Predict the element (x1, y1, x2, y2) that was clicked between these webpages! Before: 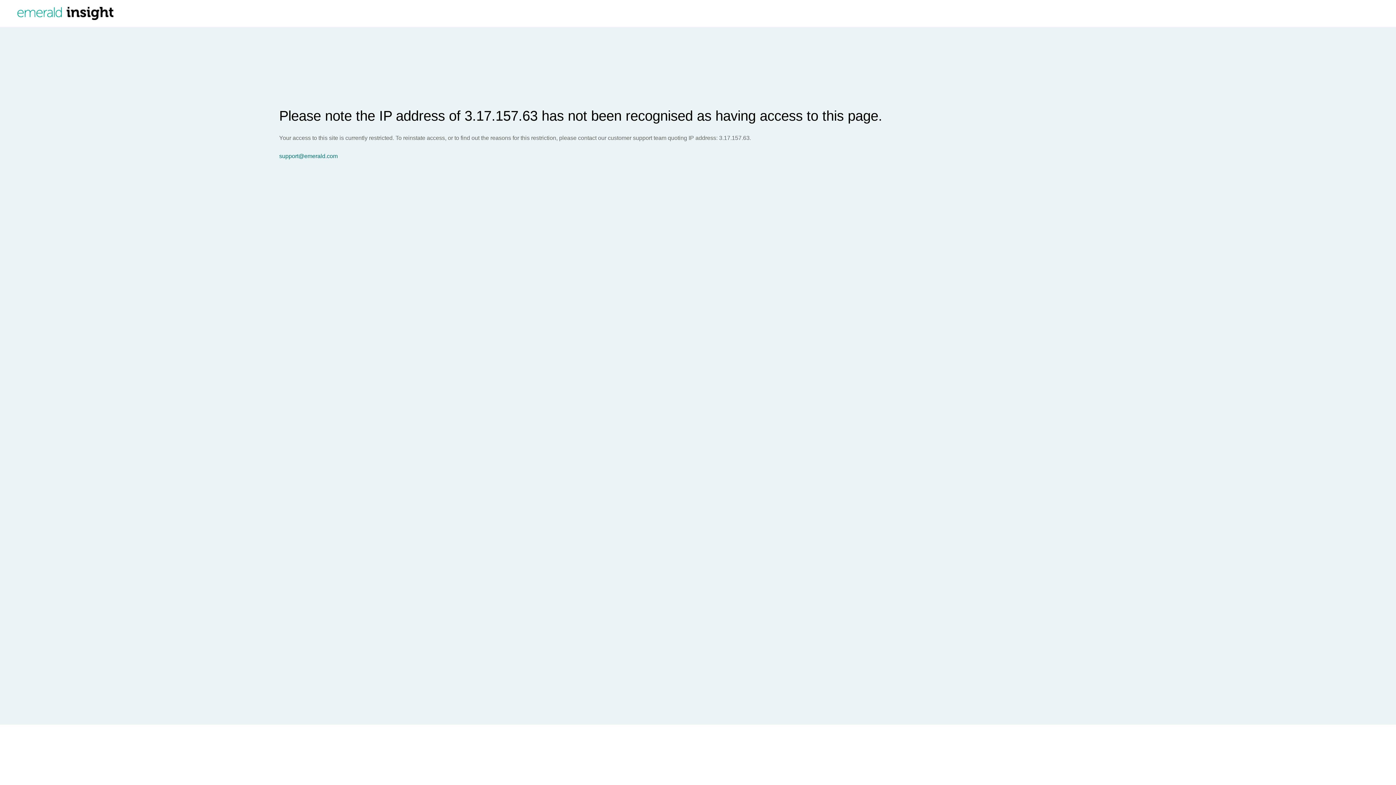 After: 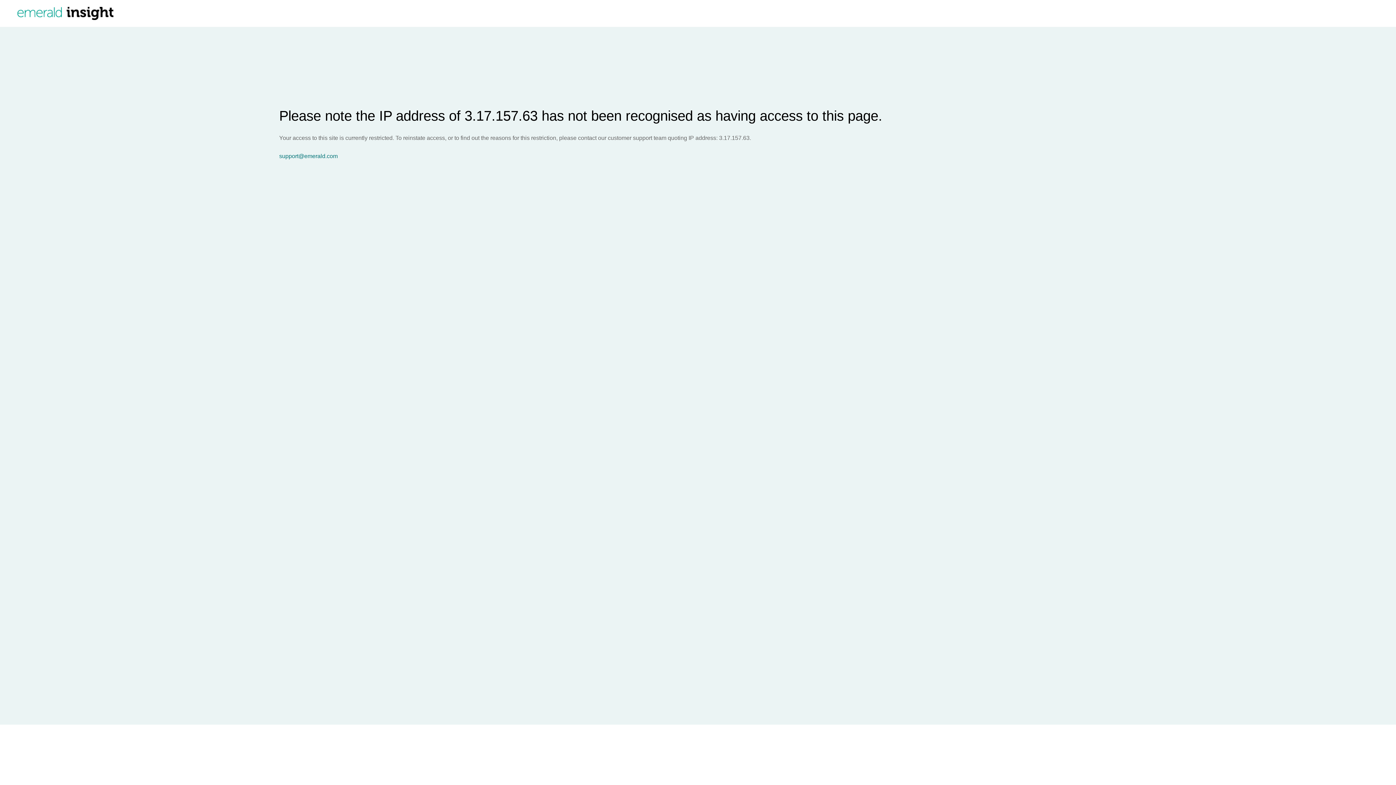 Action: bbox: (279, 153, 1396, 159) label: support@emerald.com